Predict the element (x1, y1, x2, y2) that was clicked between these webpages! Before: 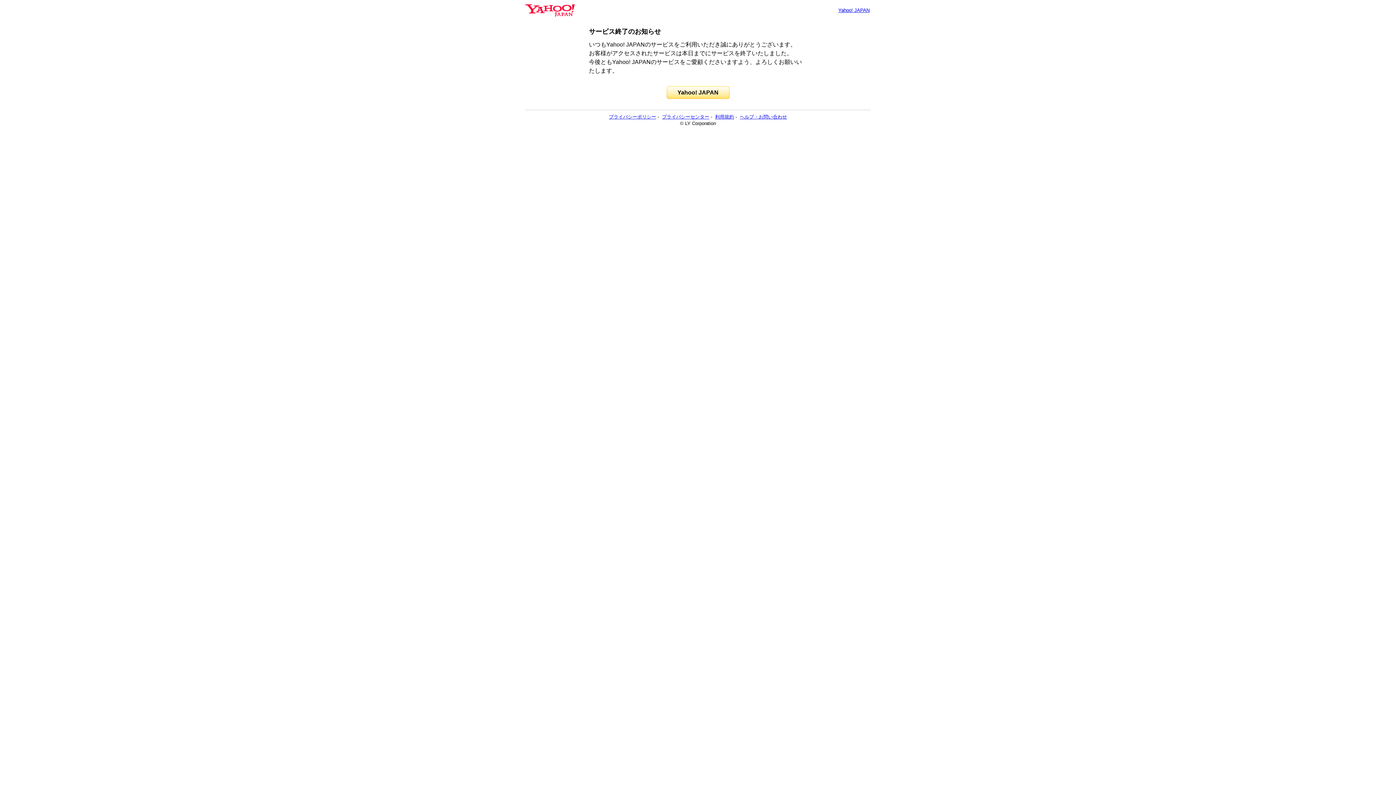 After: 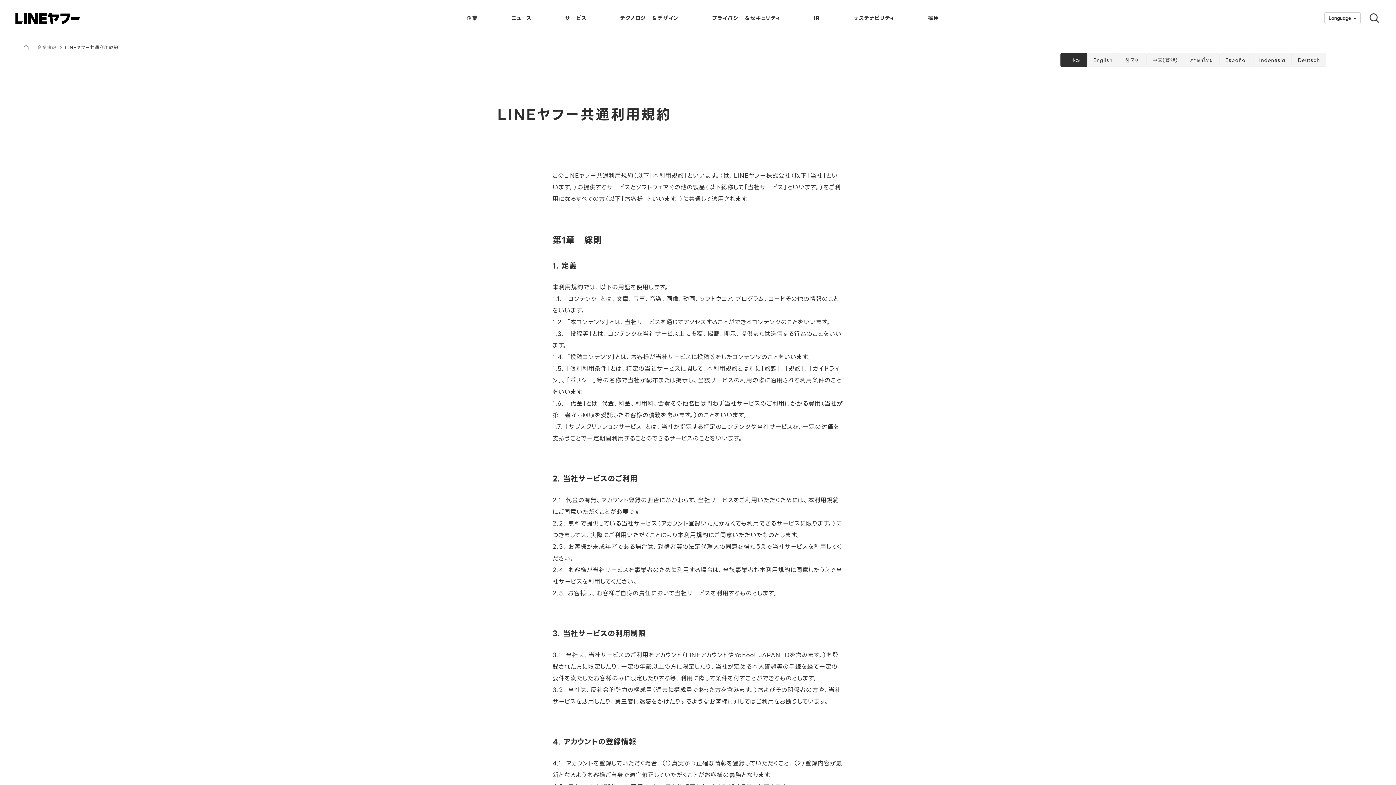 Action: label: 利用規約 bbox: (715, 114, 734, 119)